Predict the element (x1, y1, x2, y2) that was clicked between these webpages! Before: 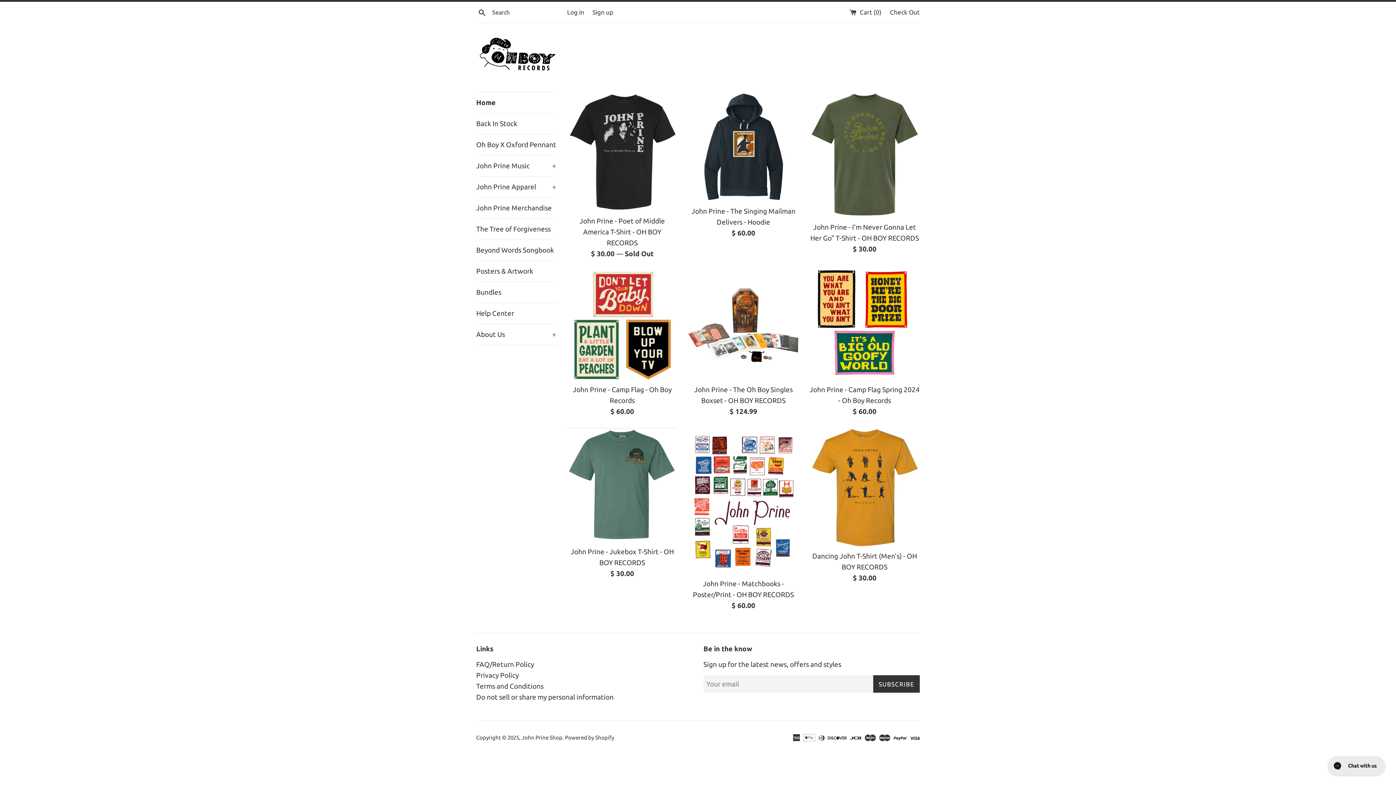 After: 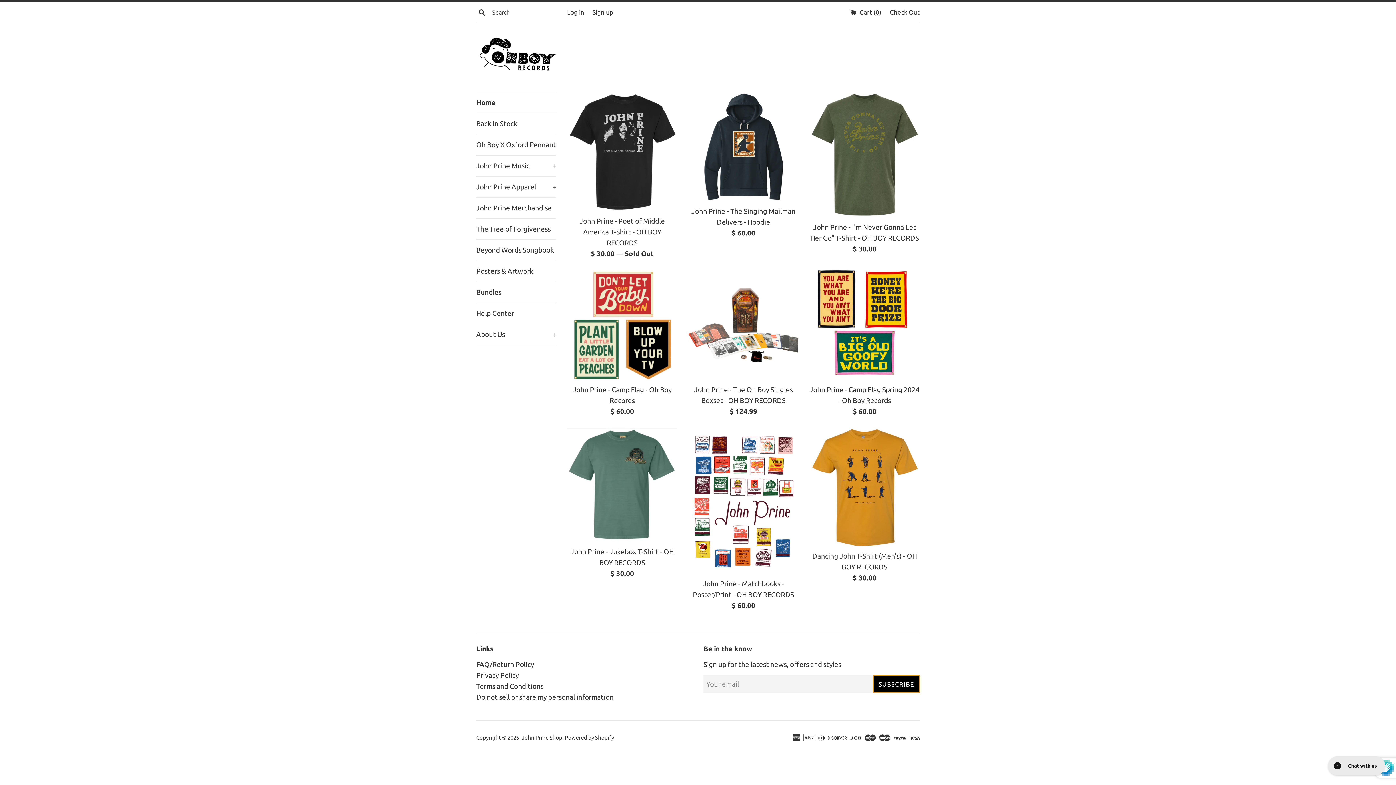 Action: bbox: (873, 675, 920, 693) label: SUBSCRIBE